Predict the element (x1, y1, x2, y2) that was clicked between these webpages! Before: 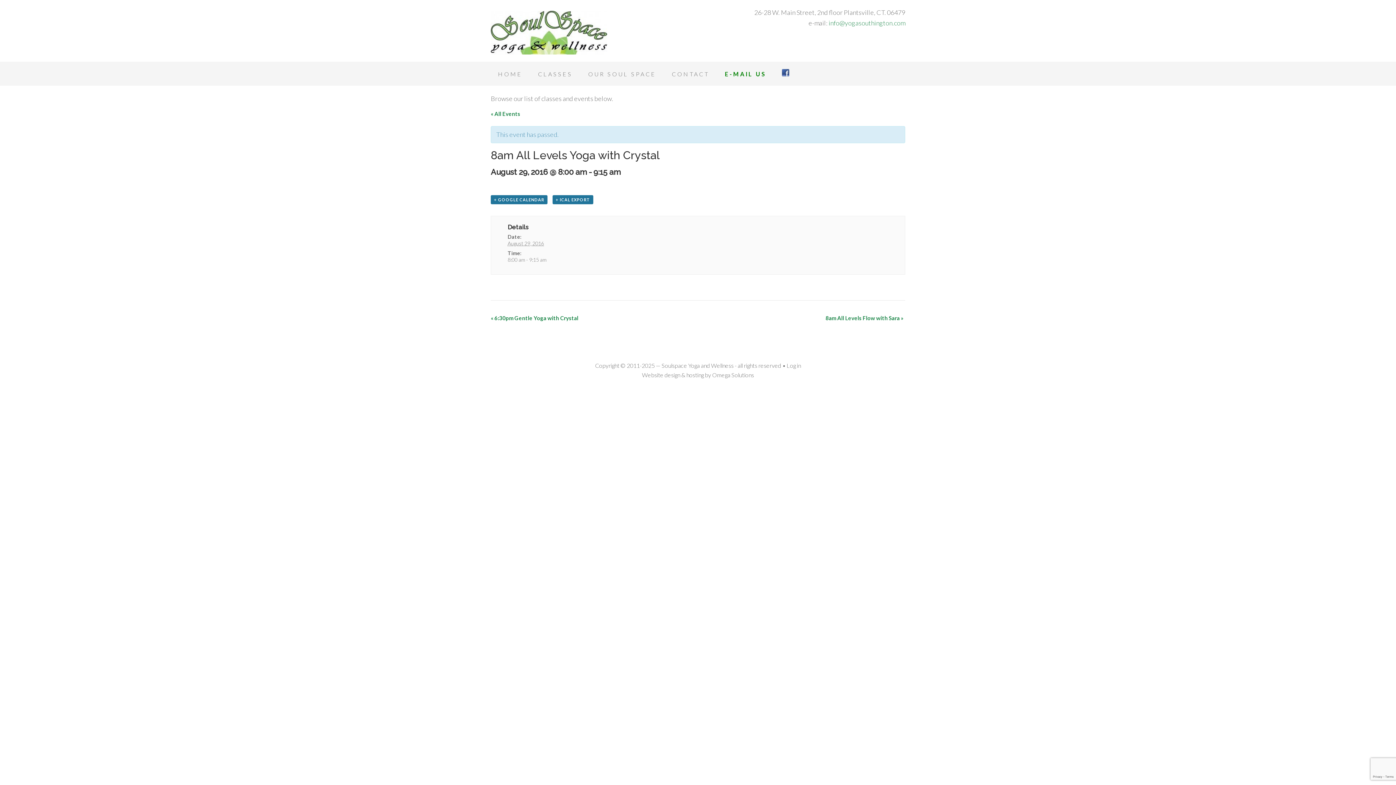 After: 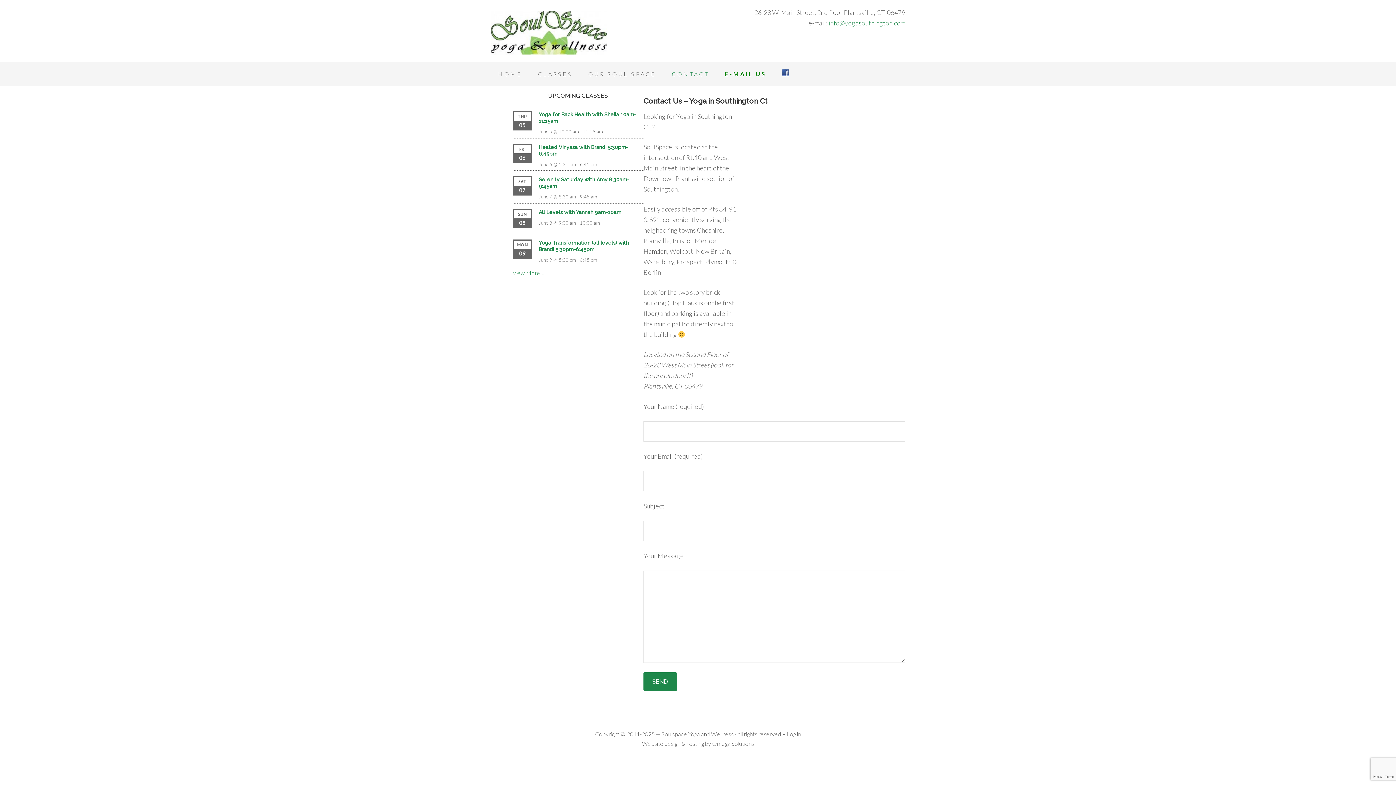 Action: bbox: (664, 62, 716, 85) label: CONTACT